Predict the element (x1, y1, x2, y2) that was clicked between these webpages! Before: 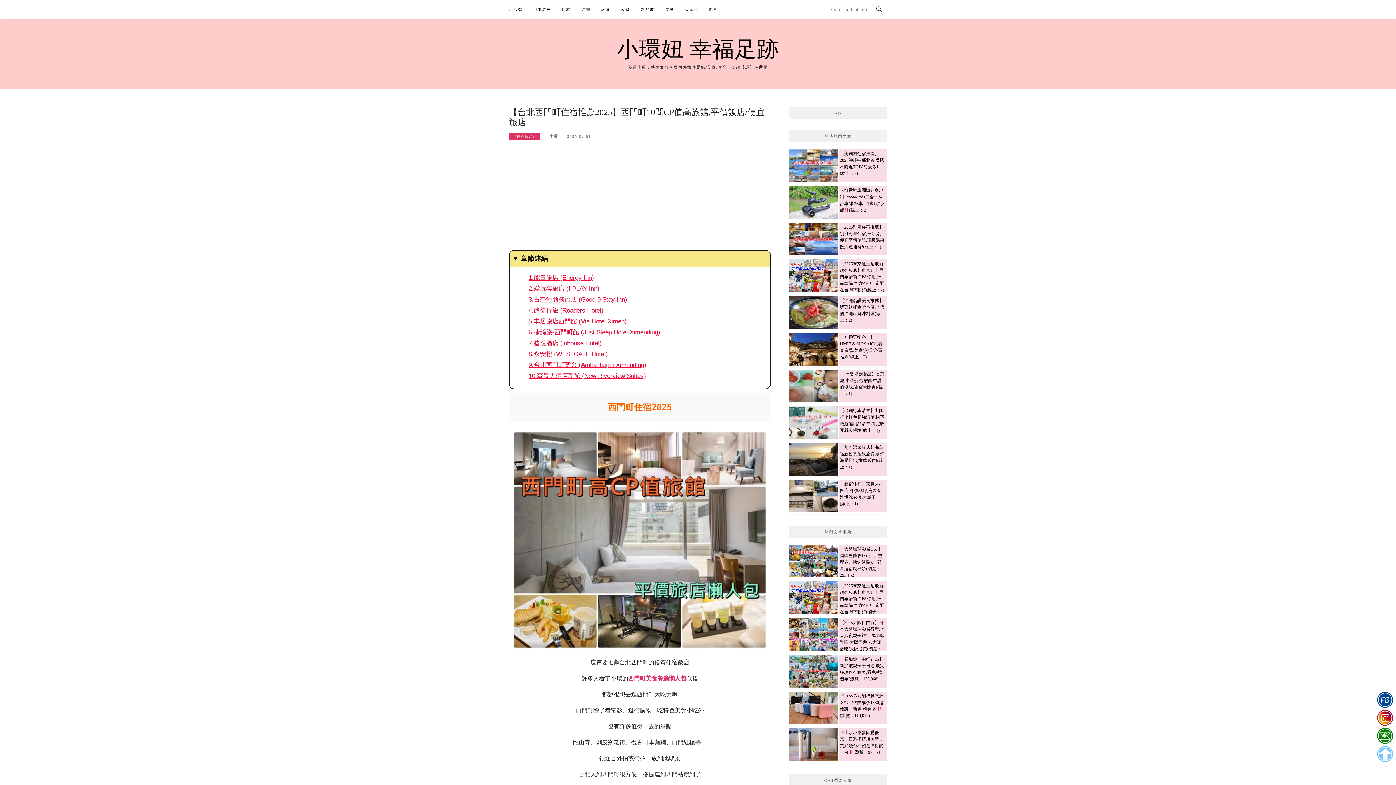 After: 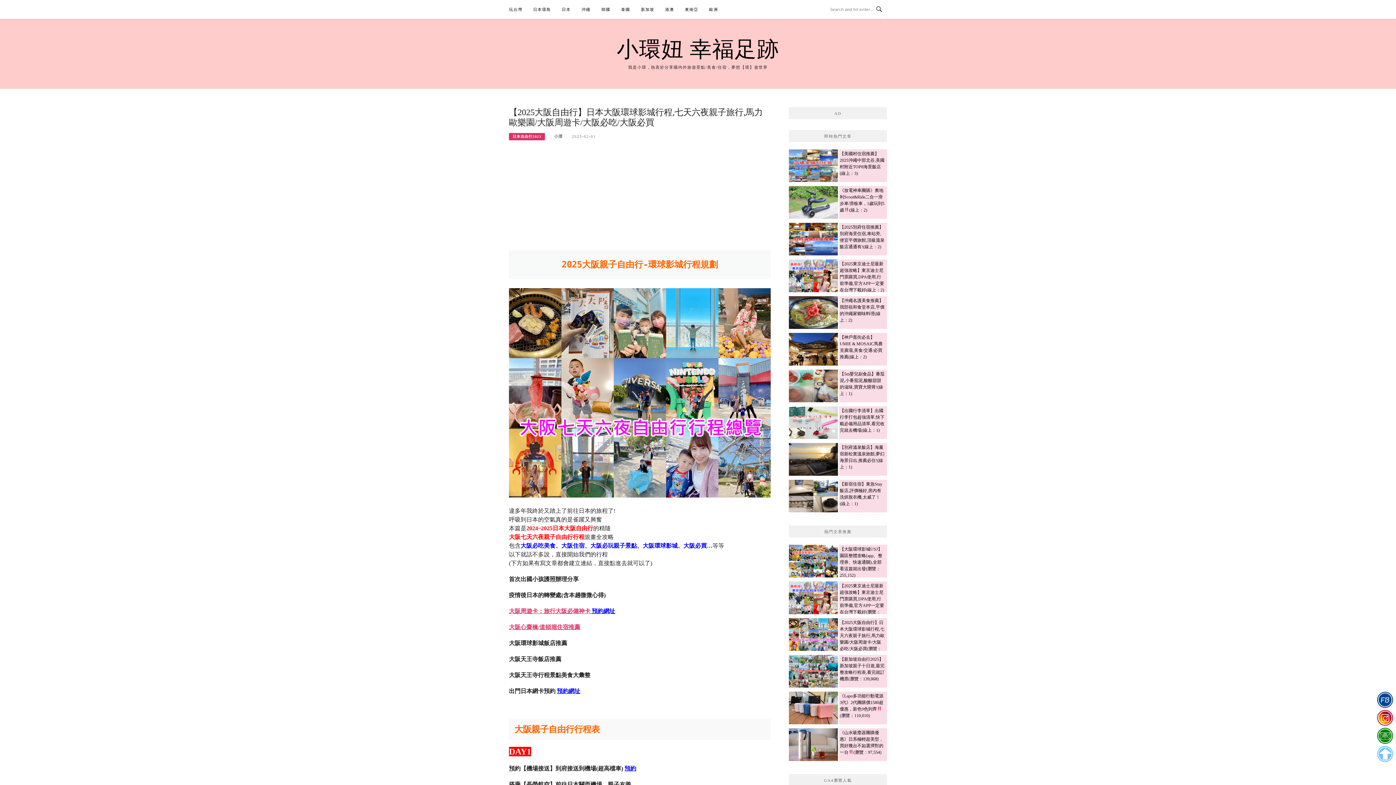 Action: bbox: (789, 618, 887, 651) label: 【2025大阪自由行】日本大阪環球影城行程,七天六夜親子旅行,馬力歐樂園/大阪周遊卡/大阪必吃/大阪必買(瀏覽：192,189)